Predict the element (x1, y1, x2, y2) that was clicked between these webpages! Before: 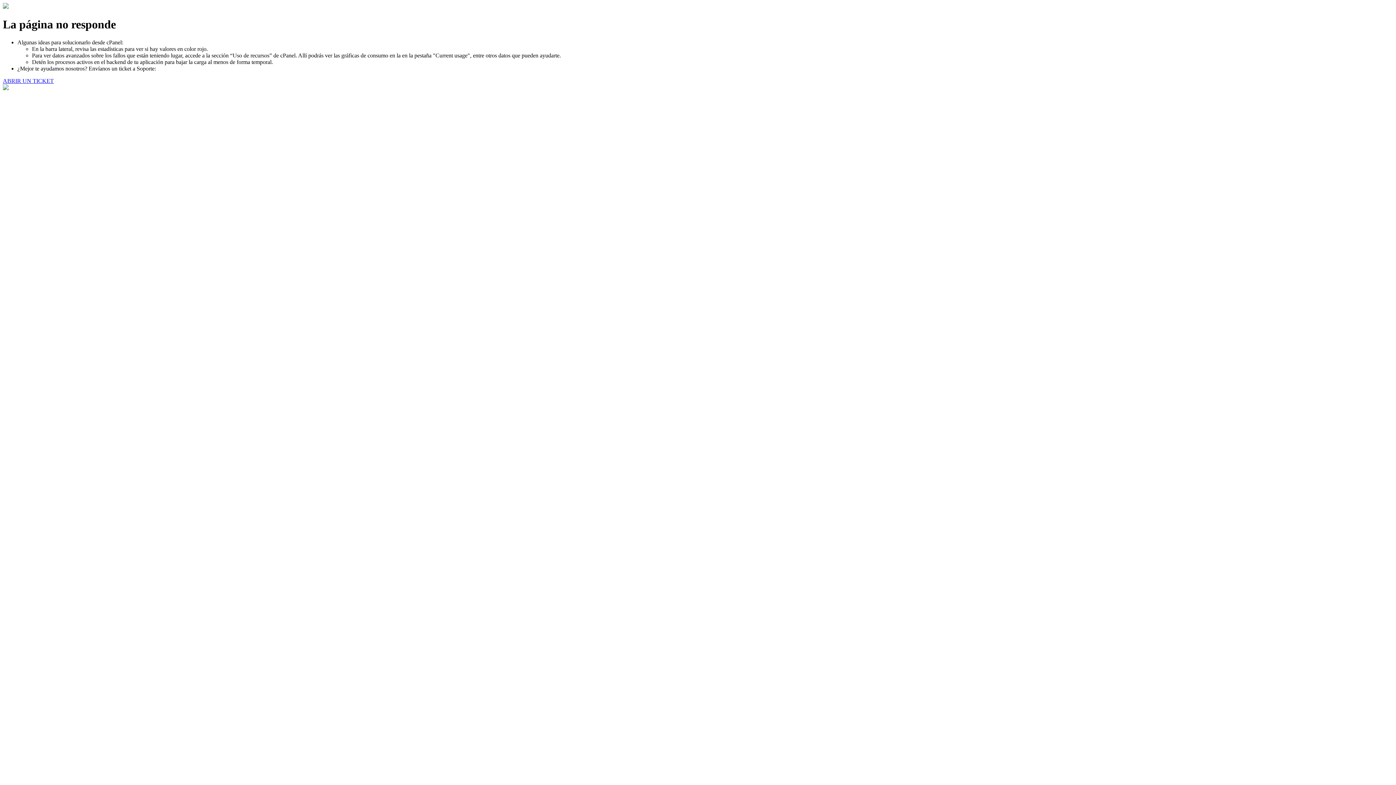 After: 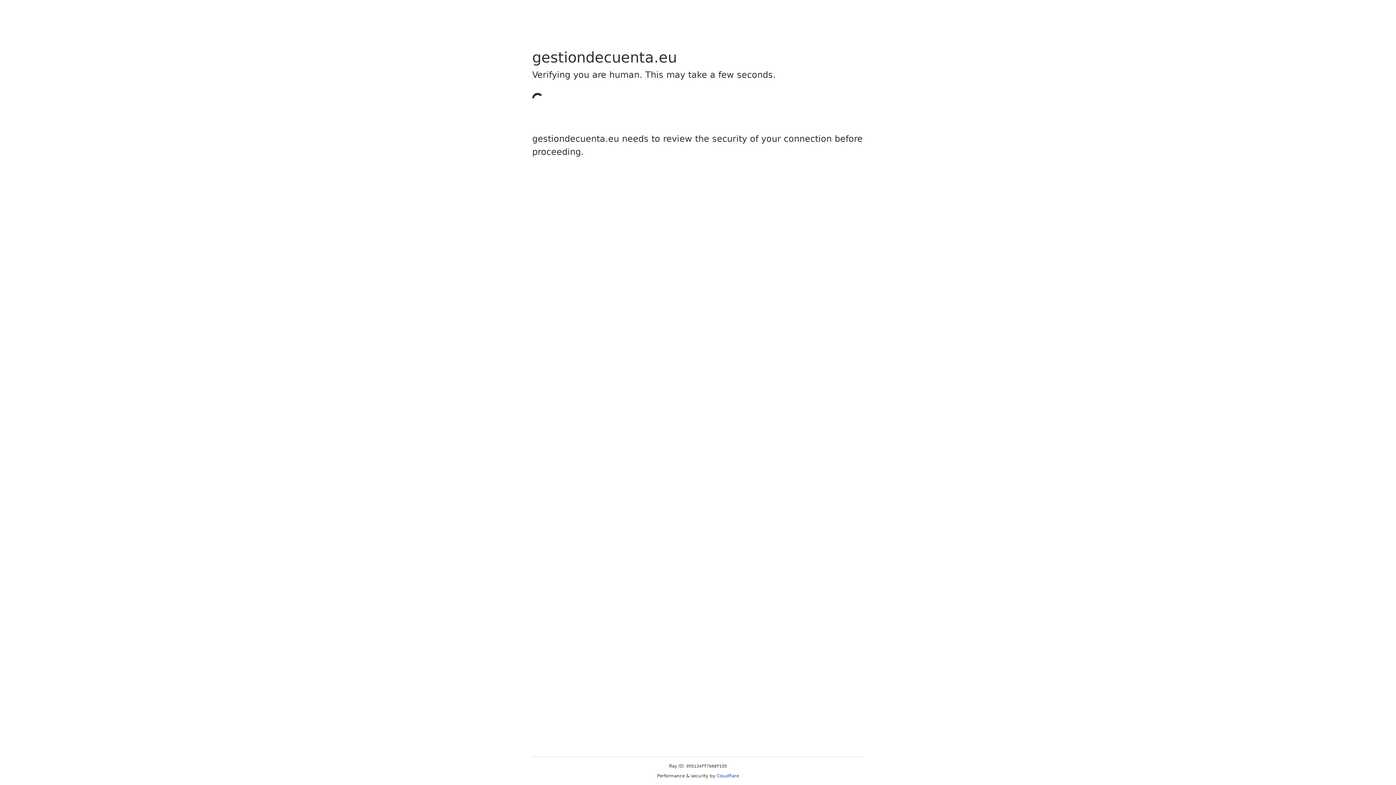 Action: bbox: (2, 77, 53, 83) label: ABRIR UN TICKET